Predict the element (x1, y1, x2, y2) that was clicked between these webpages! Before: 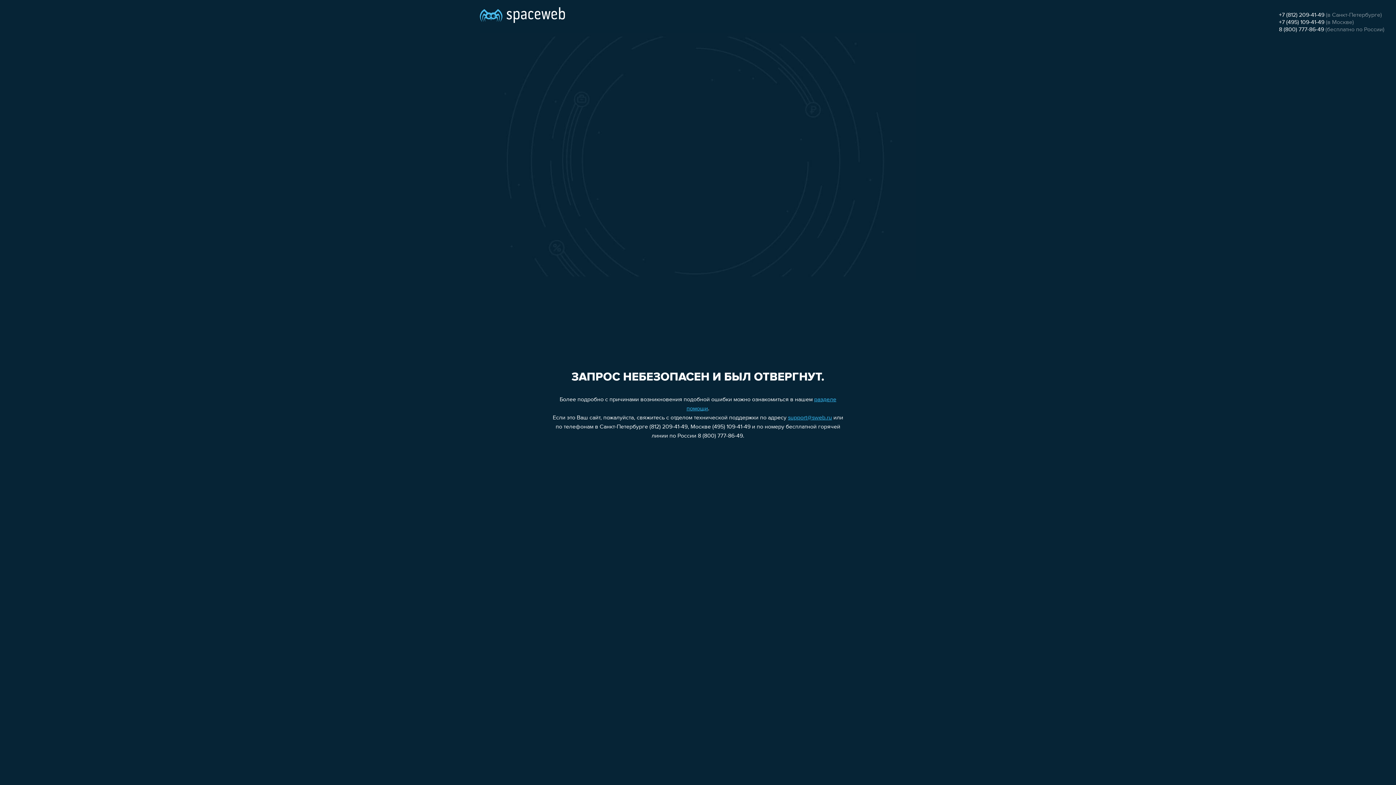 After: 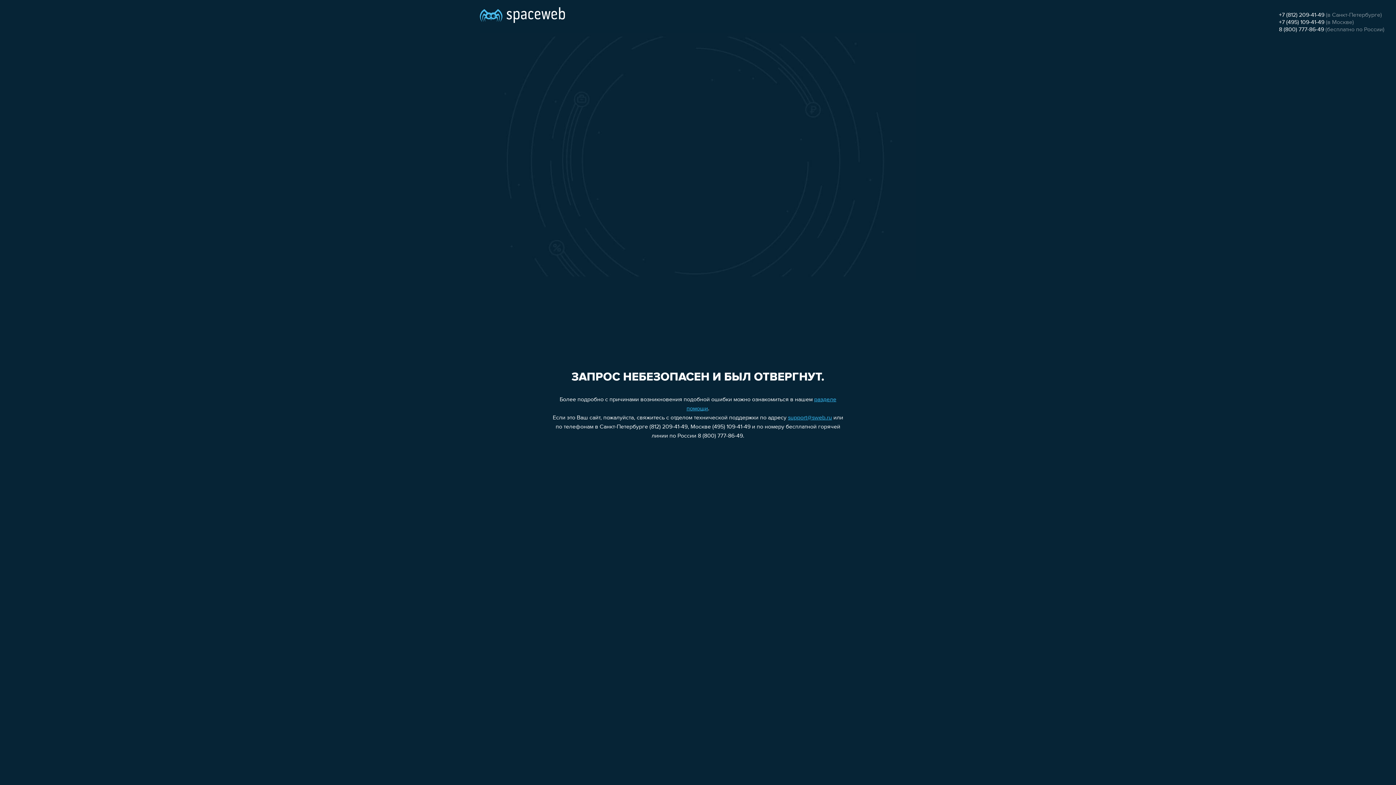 Action: label: 8 (800) 777-86-49 bbox: (1279, 26, 1324, 32)